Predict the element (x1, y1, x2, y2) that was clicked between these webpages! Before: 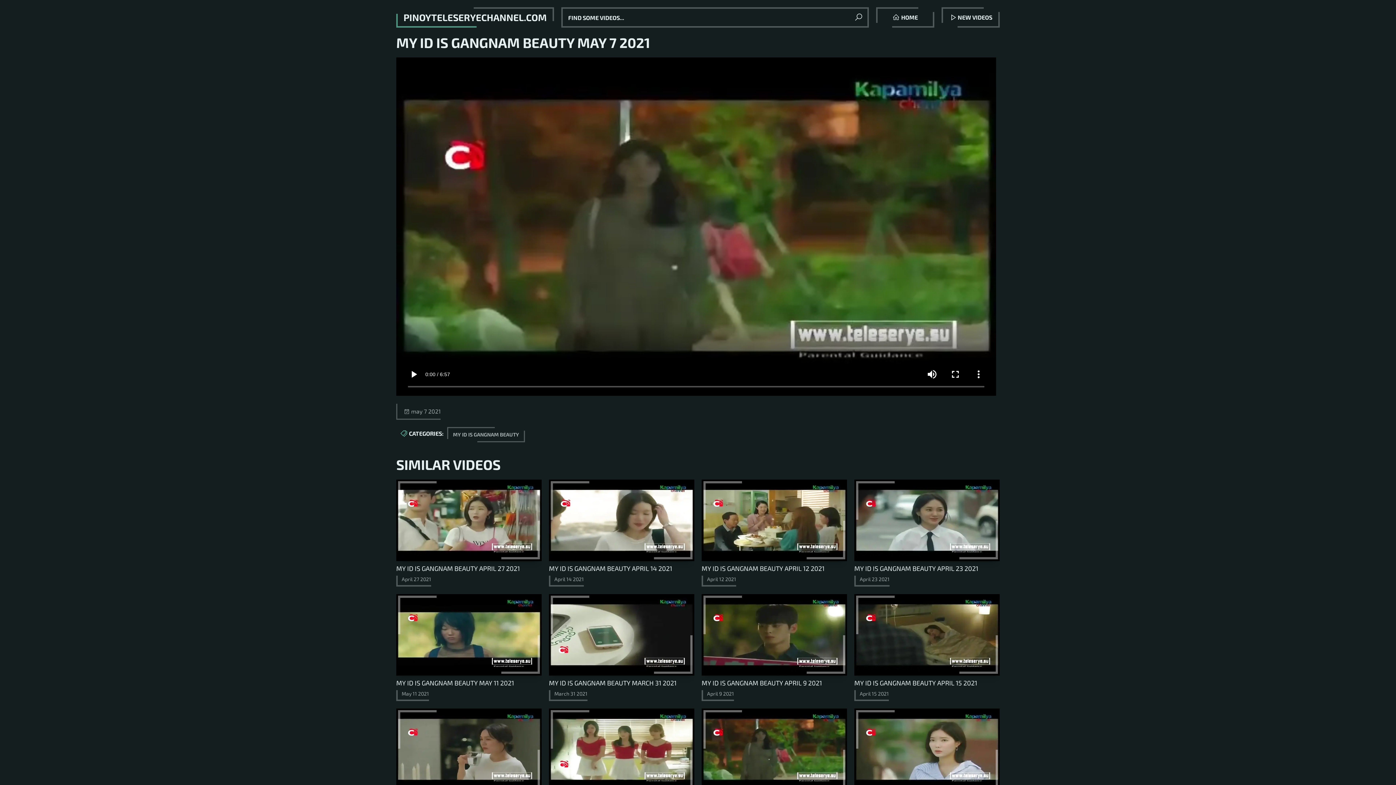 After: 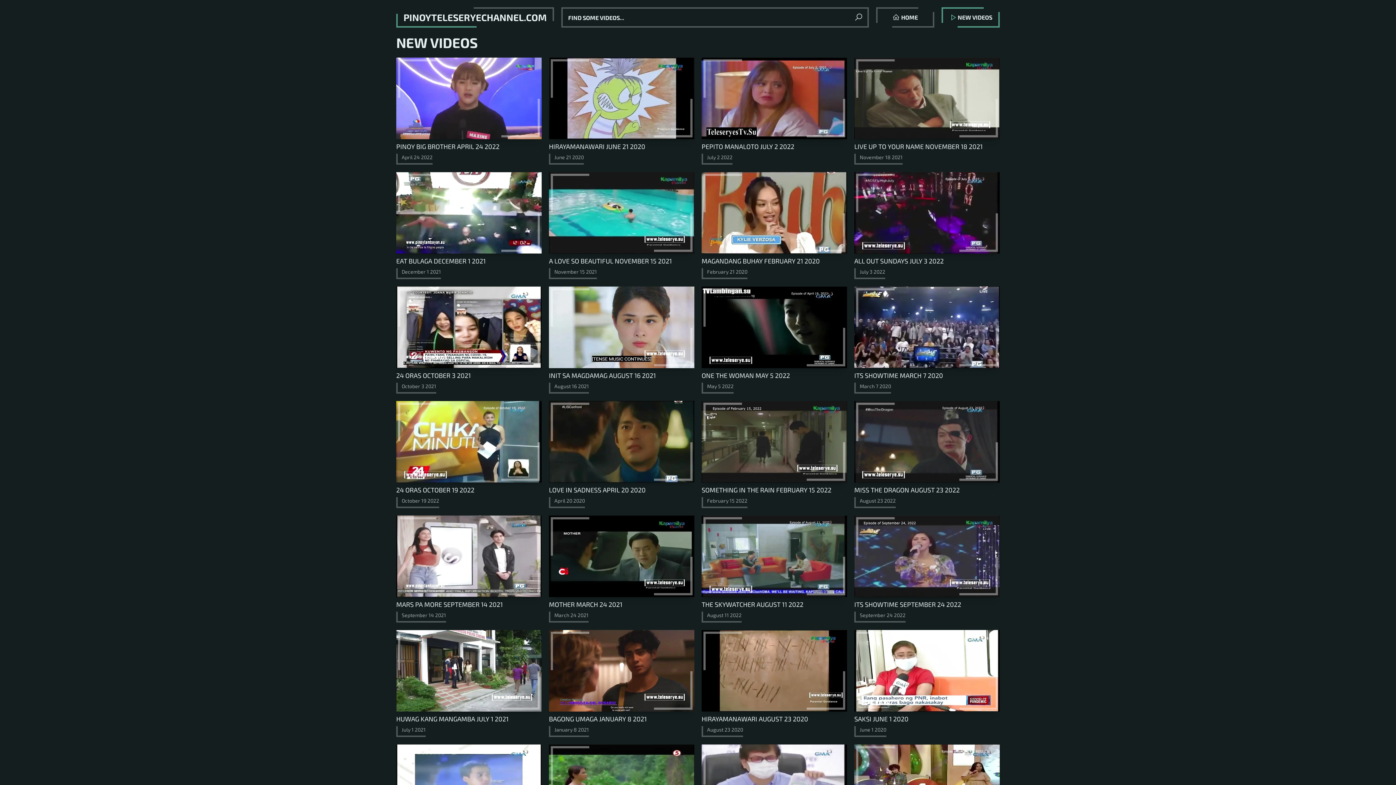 Action: label: NEW VIDEOS bbox: (941, 7, 1000, 27)